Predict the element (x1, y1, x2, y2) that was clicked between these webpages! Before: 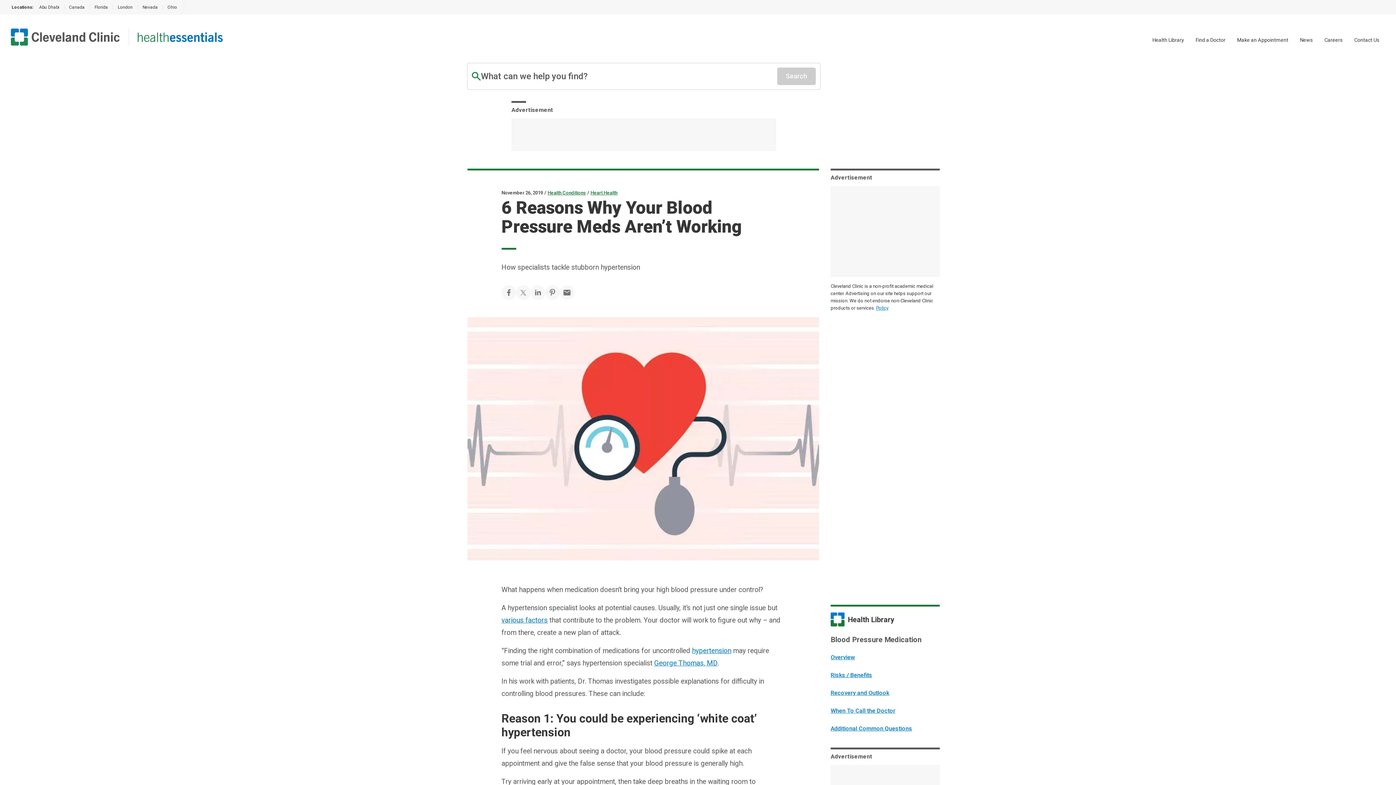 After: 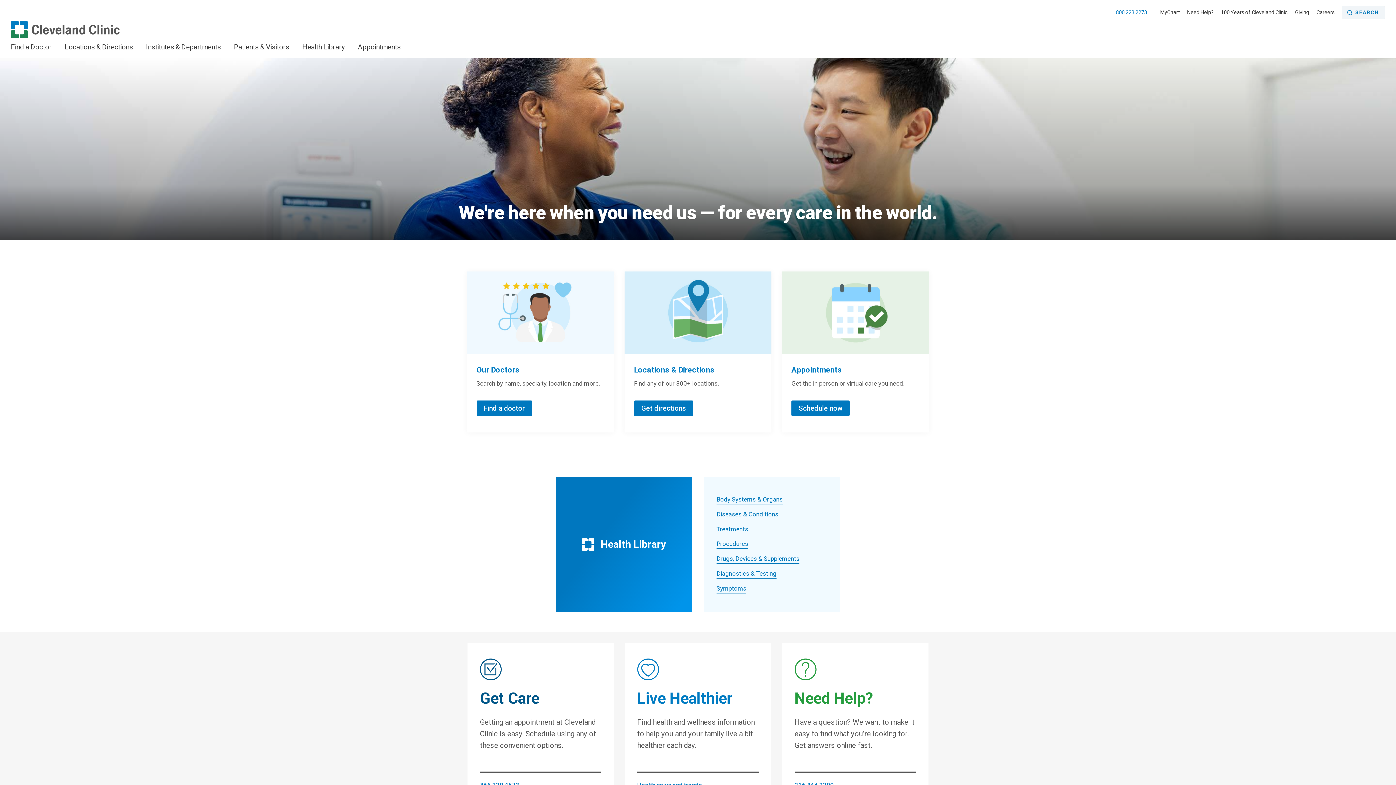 Action: bbox: (10, 28, 120, 45) label: Cleveland Clinic logo